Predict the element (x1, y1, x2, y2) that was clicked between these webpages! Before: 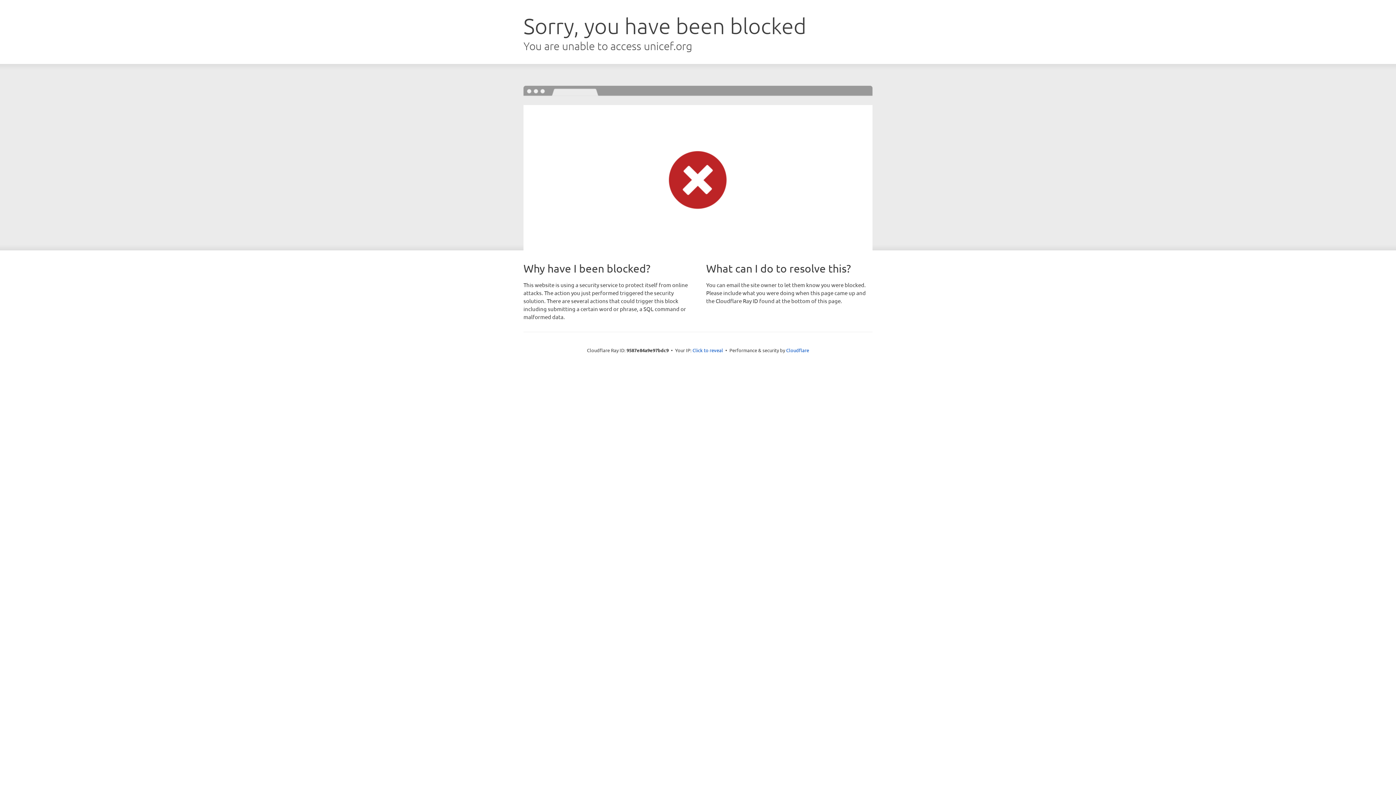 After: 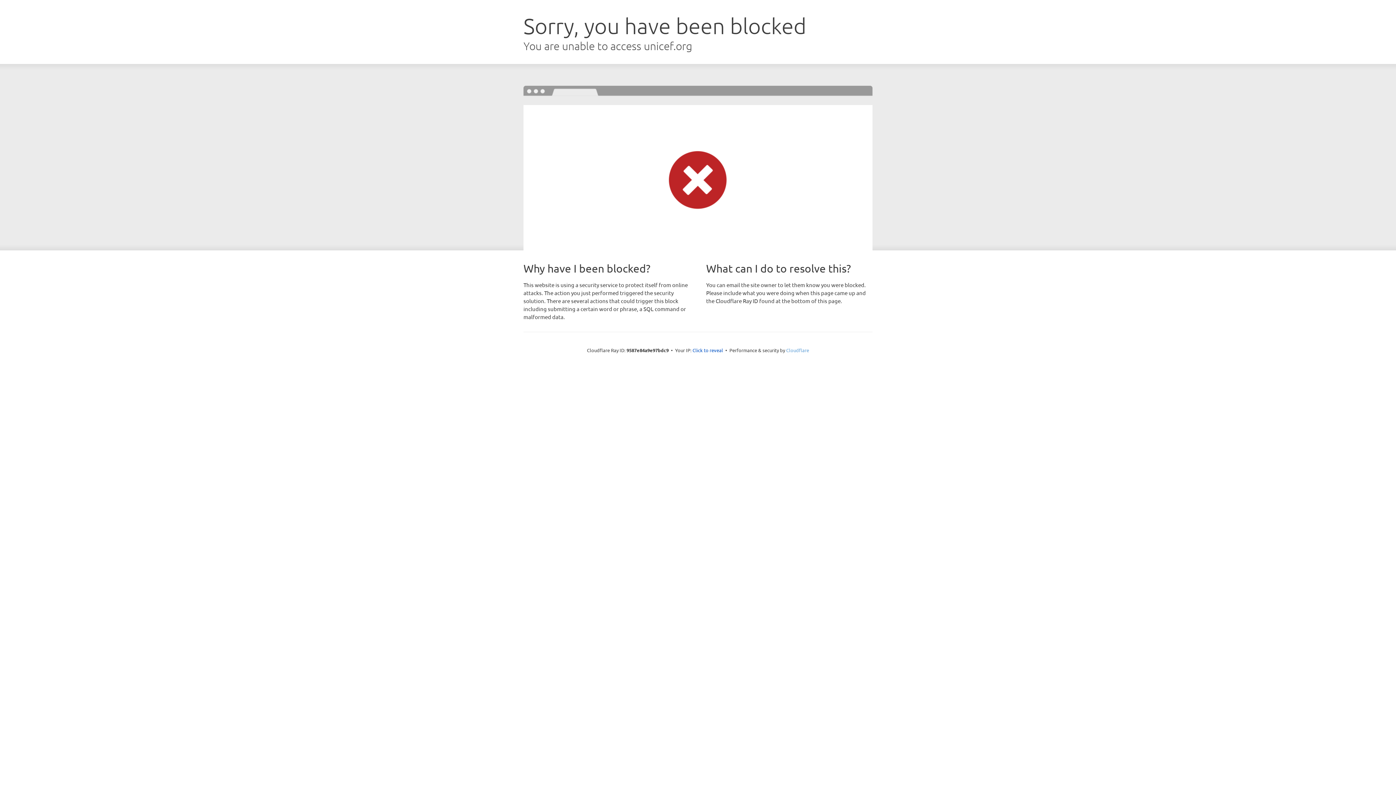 Action: label: Cloudflare bbox: (786, 347, 809, 353)